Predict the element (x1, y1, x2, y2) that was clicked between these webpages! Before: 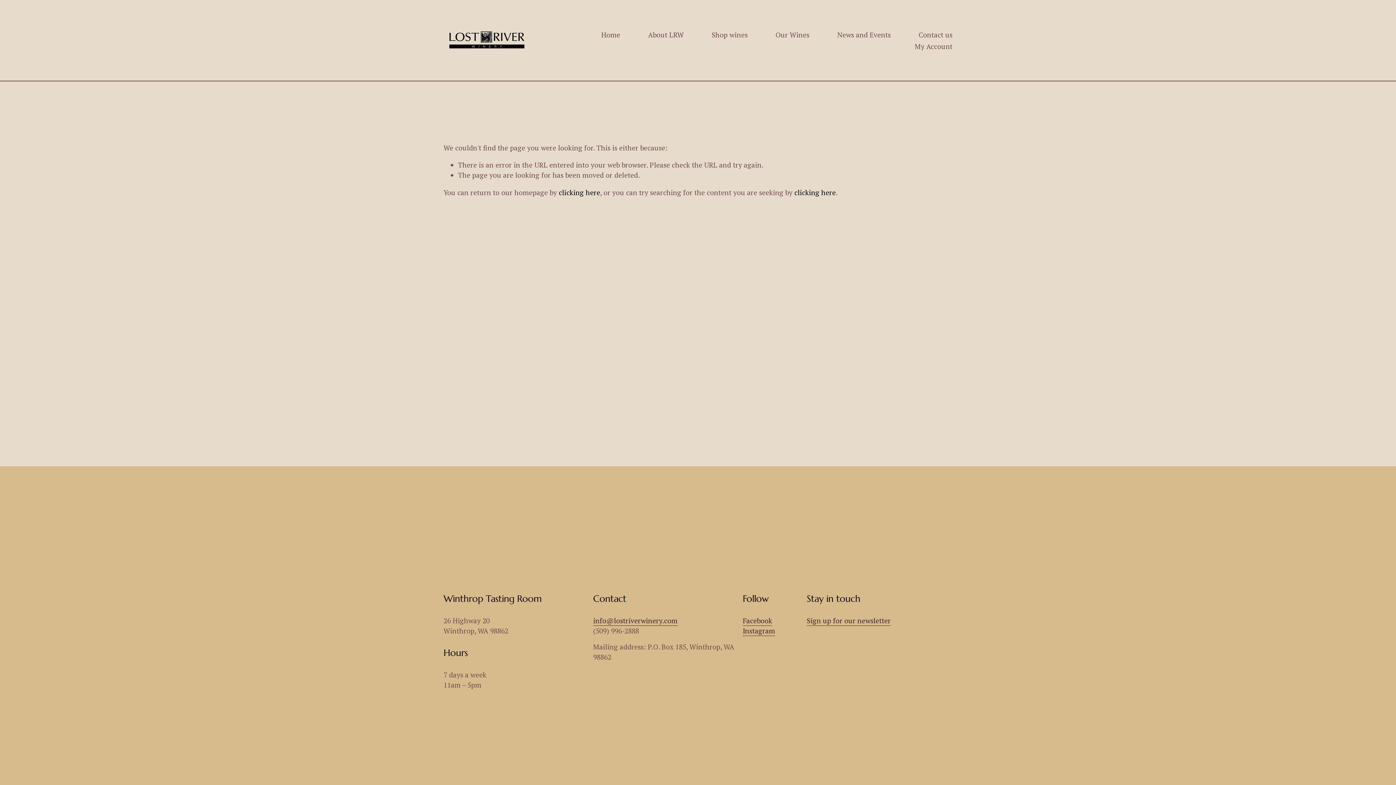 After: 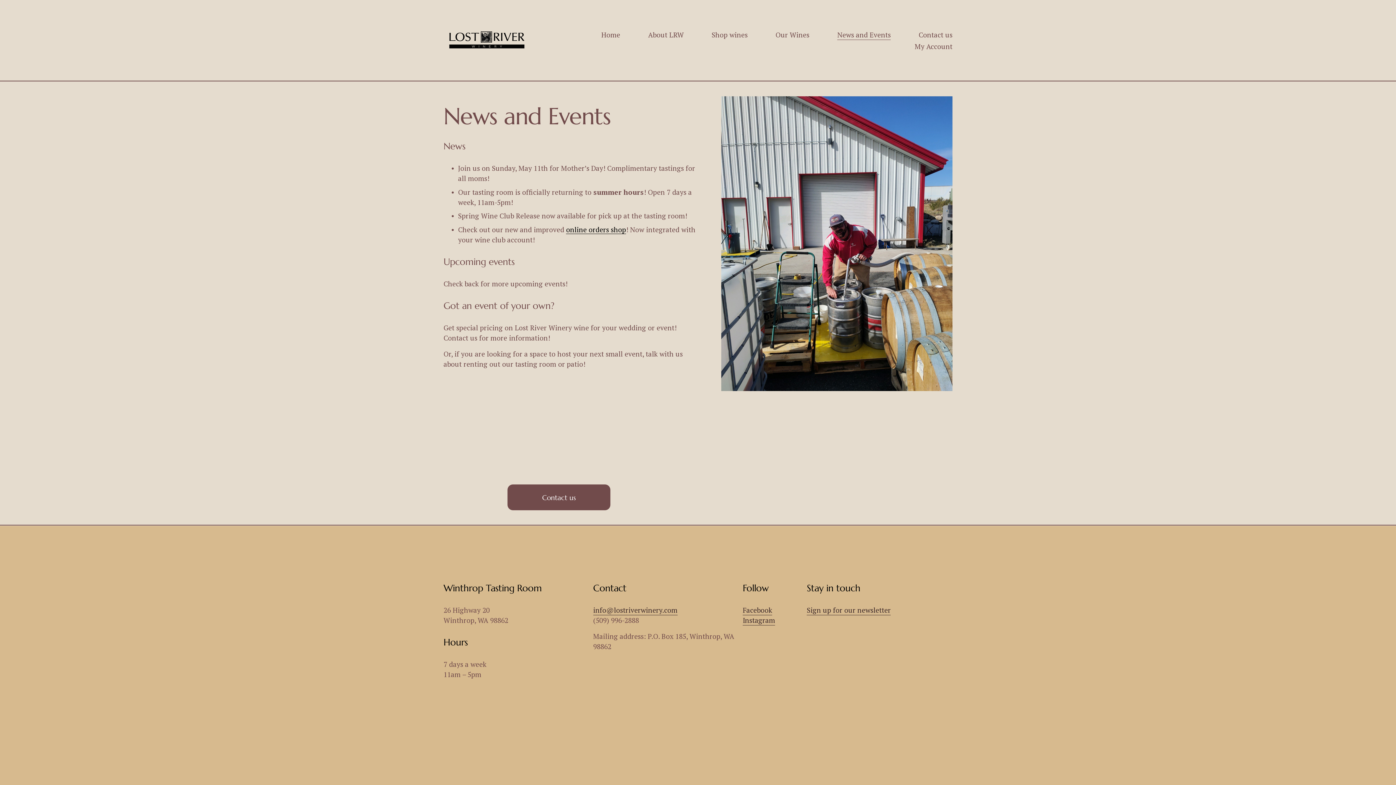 Action: bbox: (837, 29, 890, 40) label: News and Events